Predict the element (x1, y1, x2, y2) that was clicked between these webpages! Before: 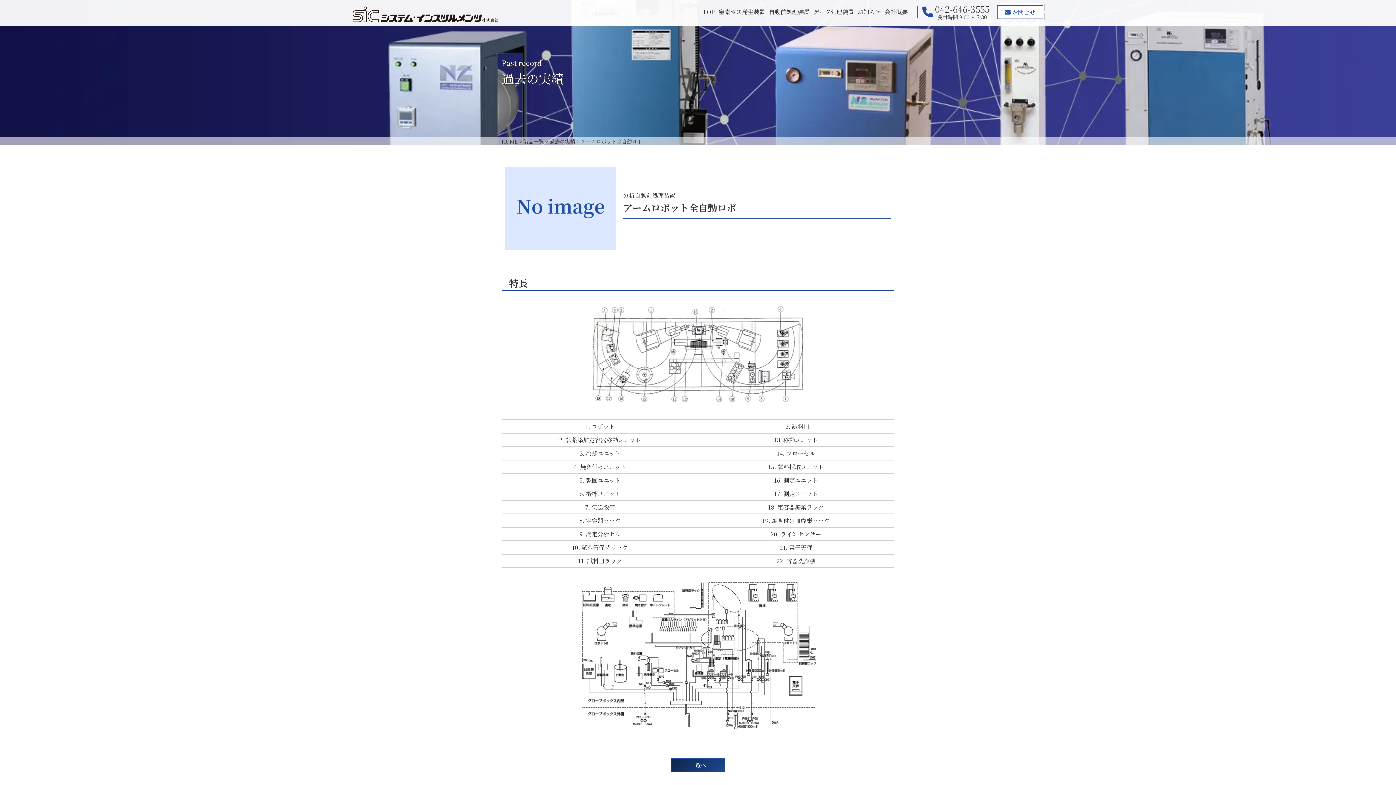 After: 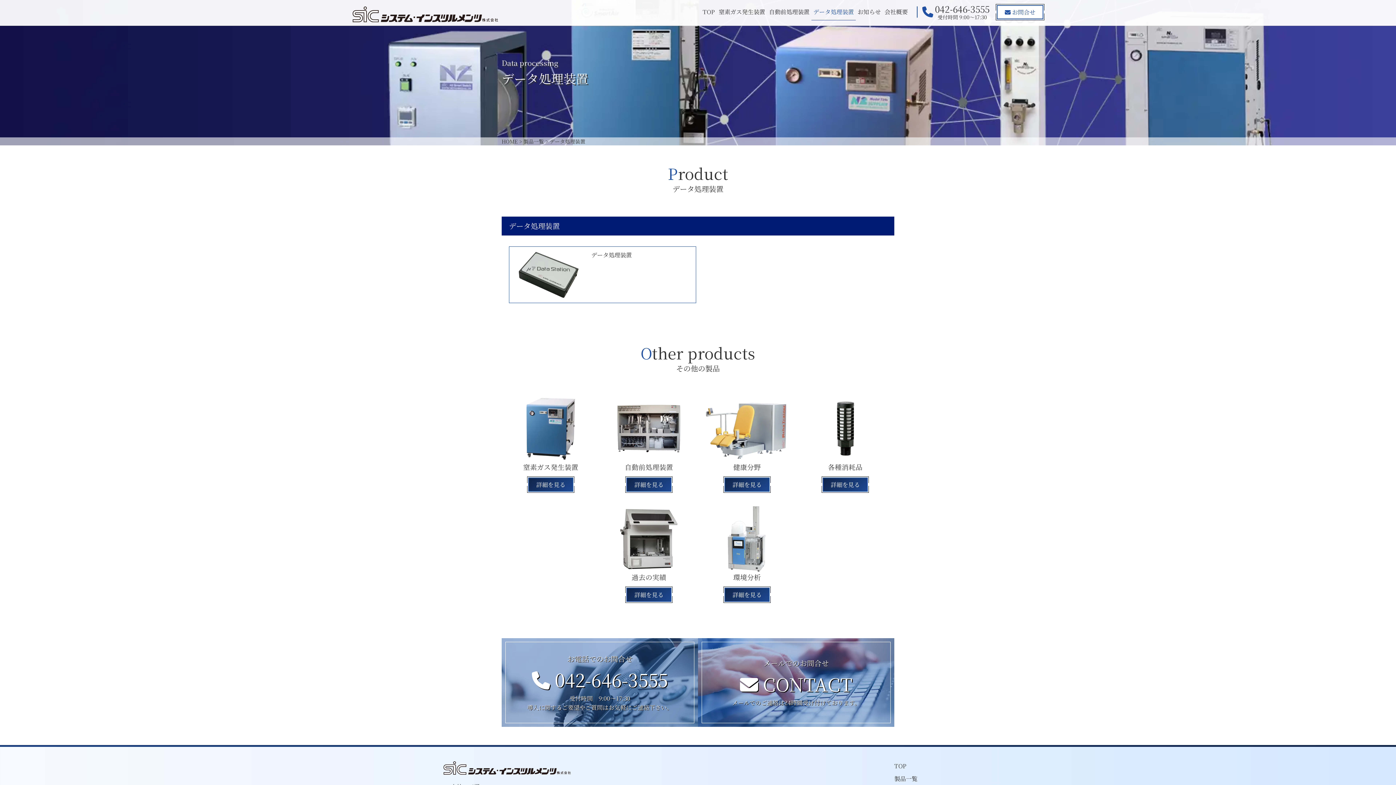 Action: label: データ処理装置 bbox: (811, 3, 856, 20)